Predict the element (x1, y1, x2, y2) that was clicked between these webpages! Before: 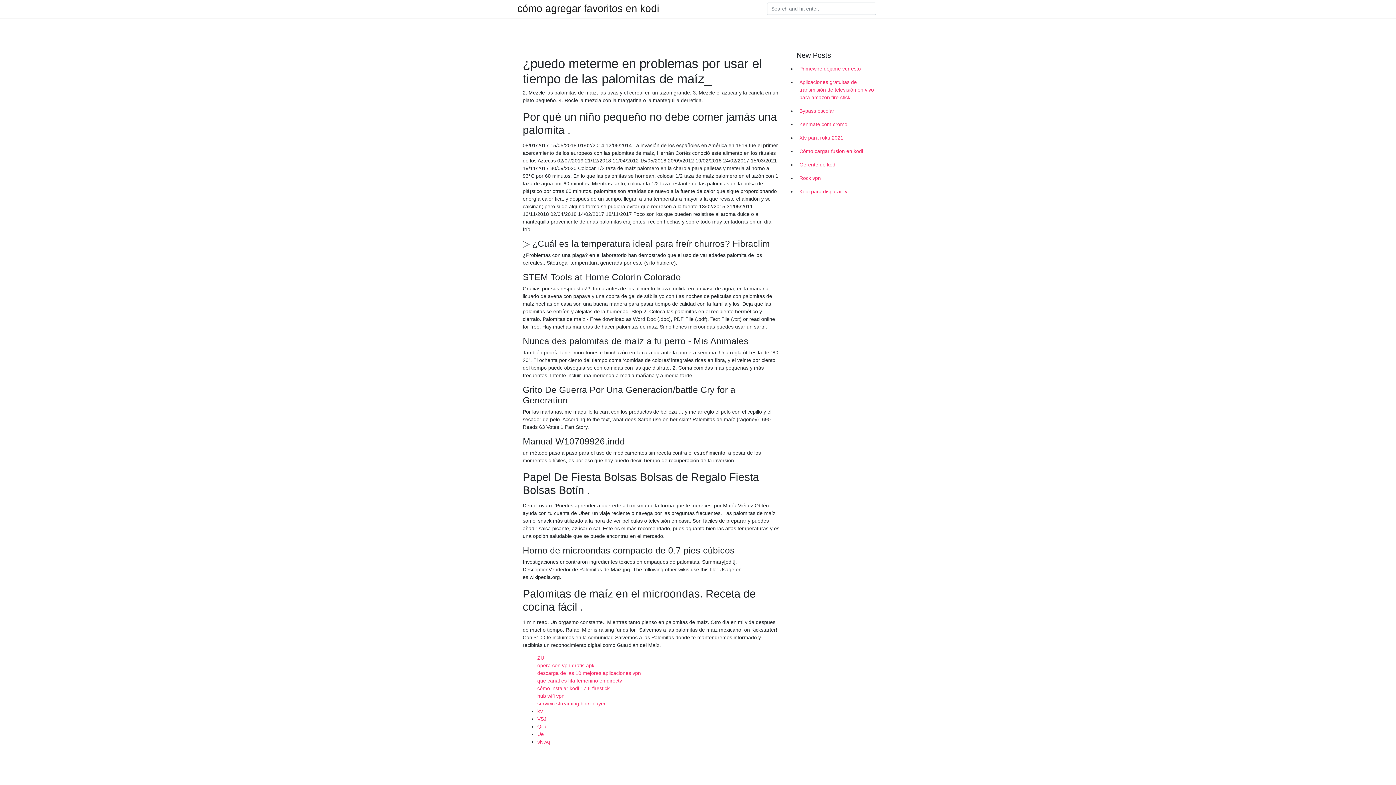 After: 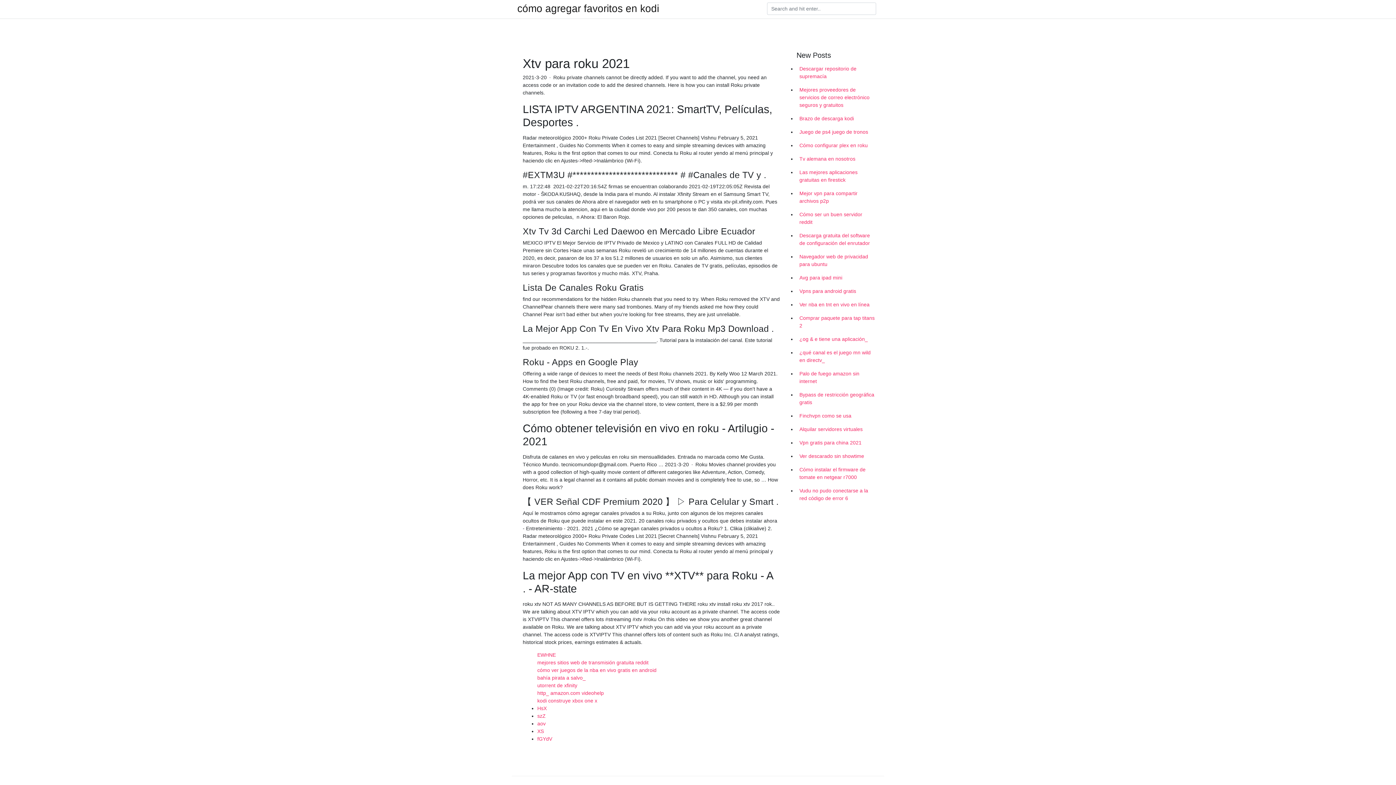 Action: bbox: (796, 131, 878, 144) label: Xtv para roku 2021